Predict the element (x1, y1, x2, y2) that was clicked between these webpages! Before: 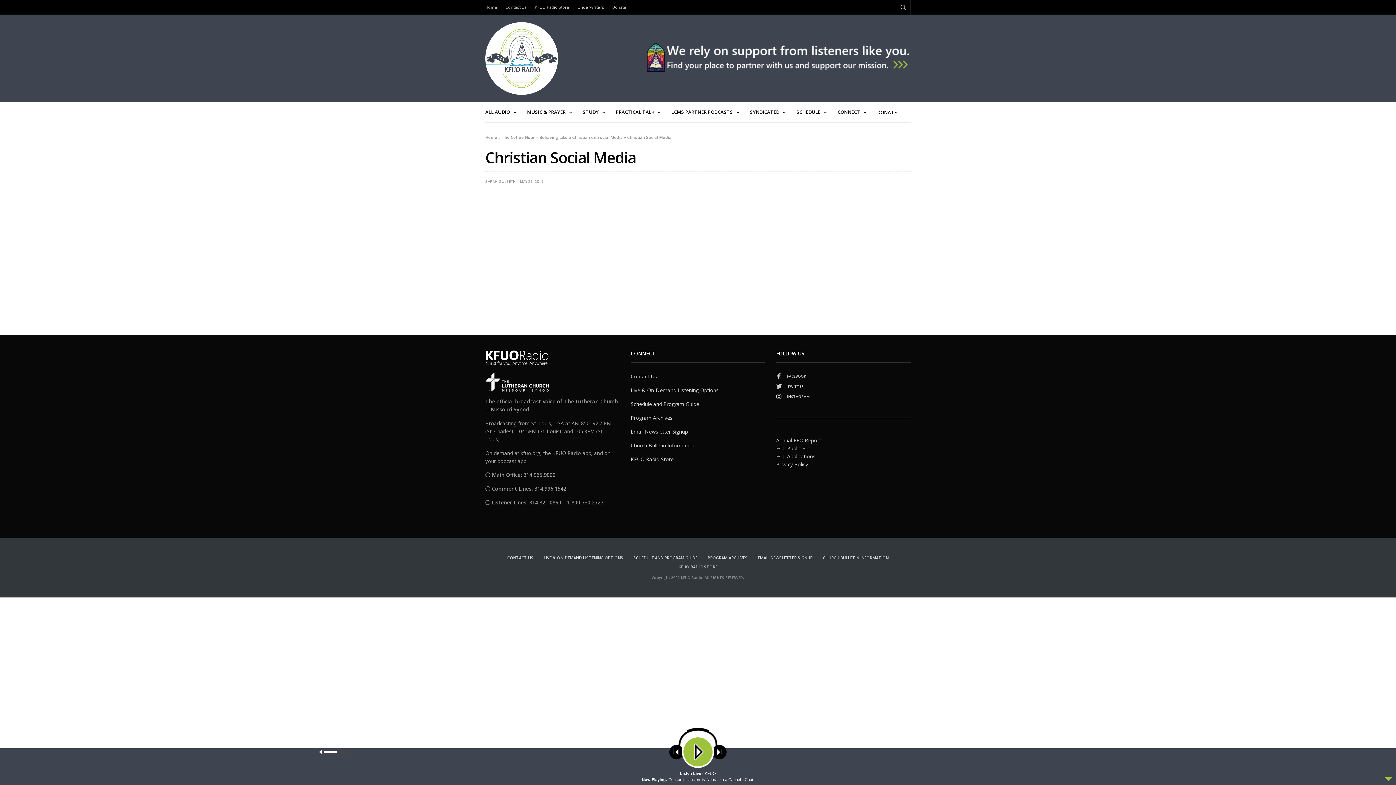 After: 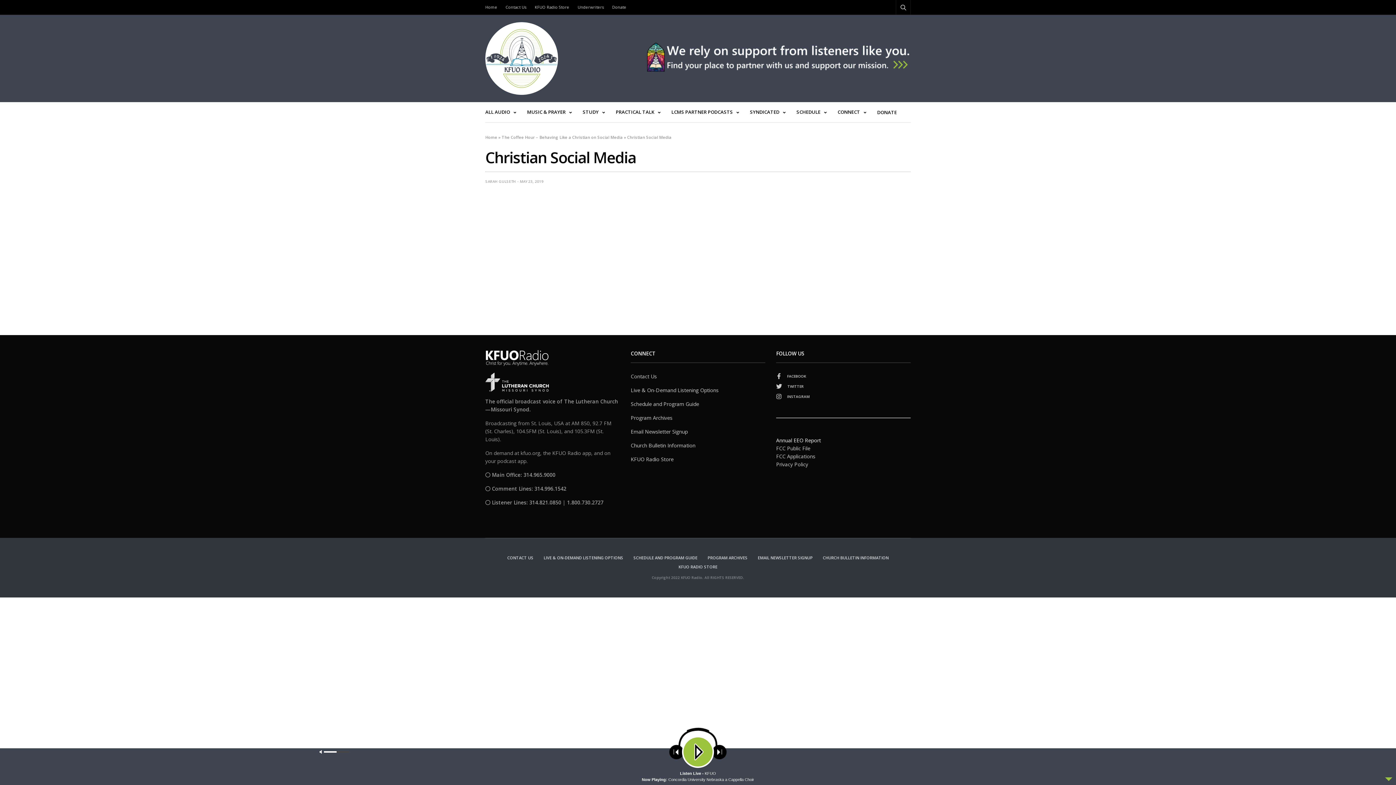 Action: label: Annual EEO Report bbox: (776, 437, 821, 444)